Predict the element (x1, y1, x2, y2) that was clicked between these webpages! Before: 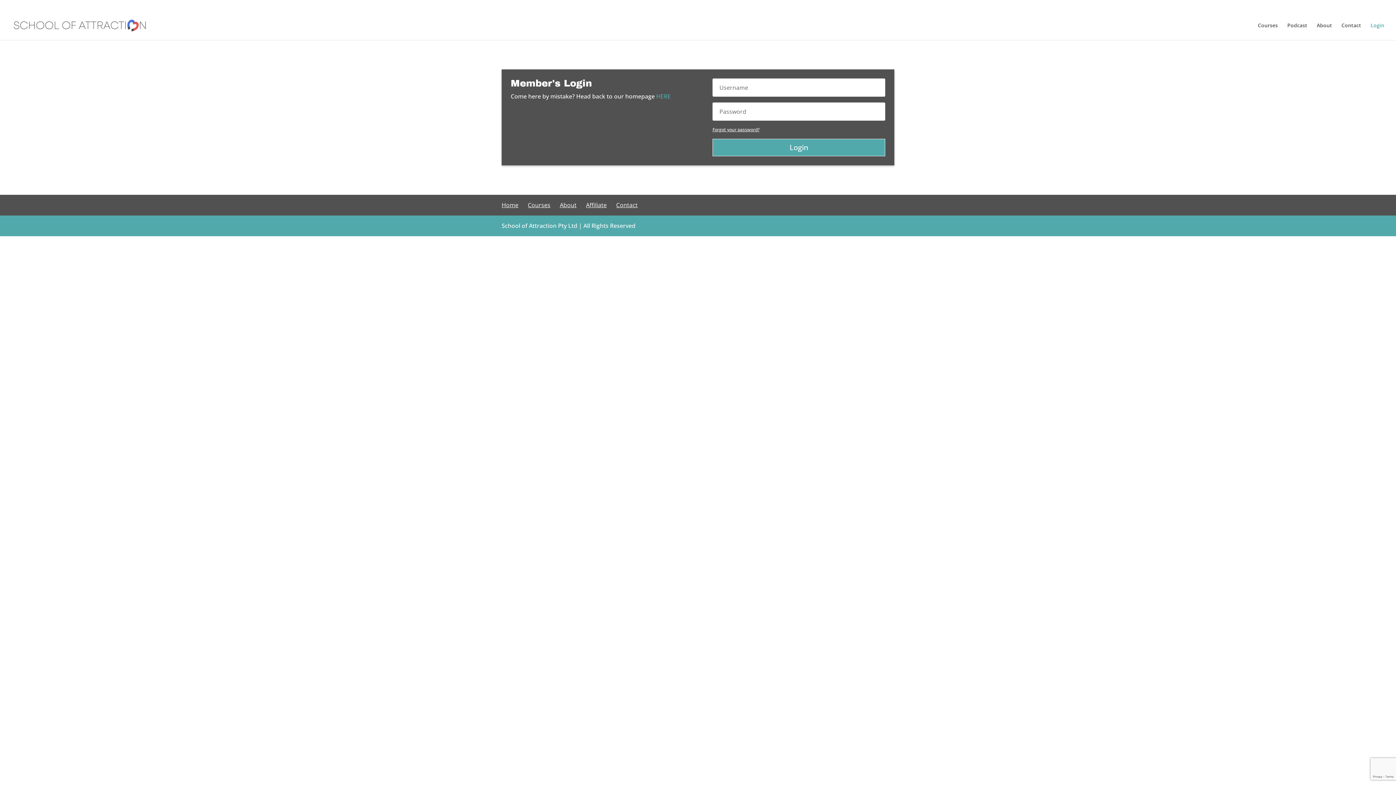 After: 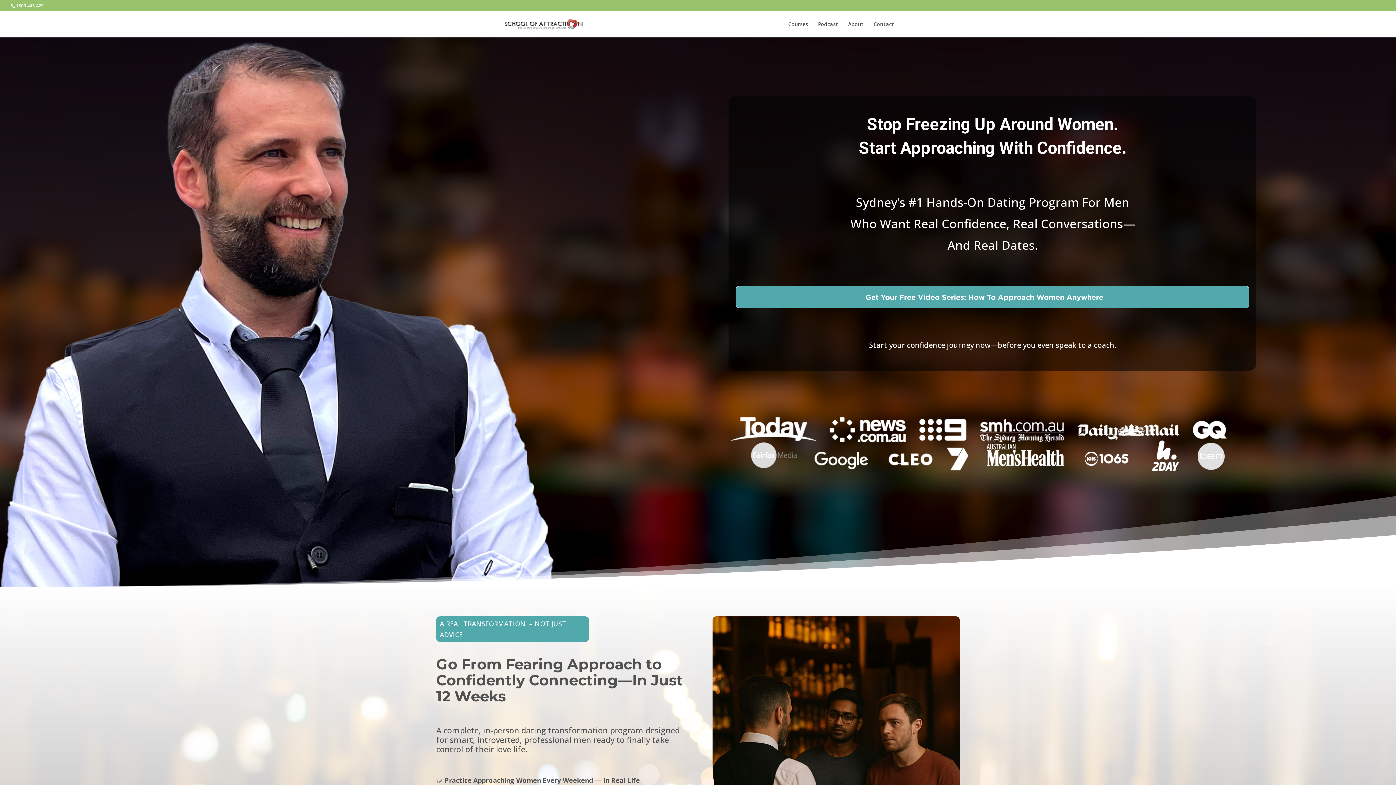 Action: label: Home bbox: (501, 201, 518, 209)